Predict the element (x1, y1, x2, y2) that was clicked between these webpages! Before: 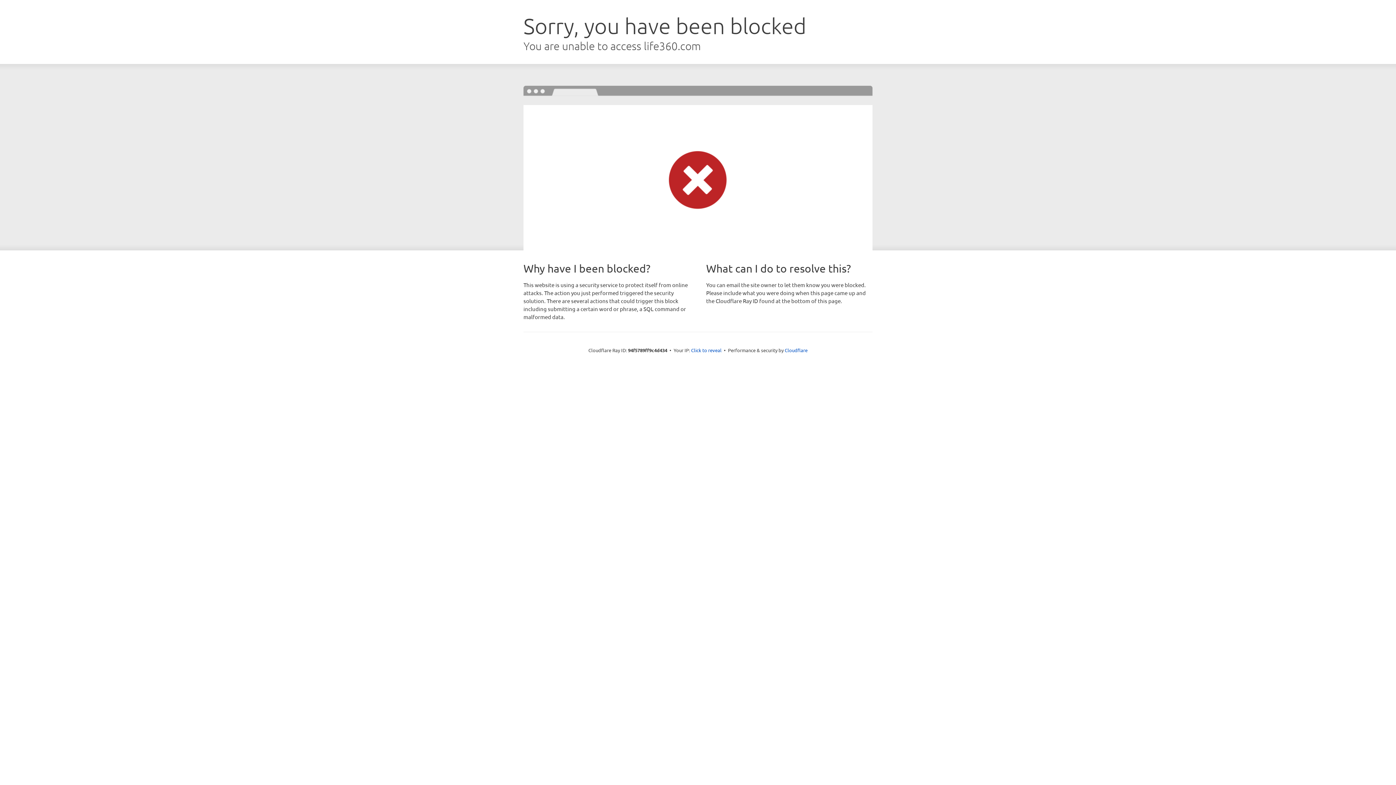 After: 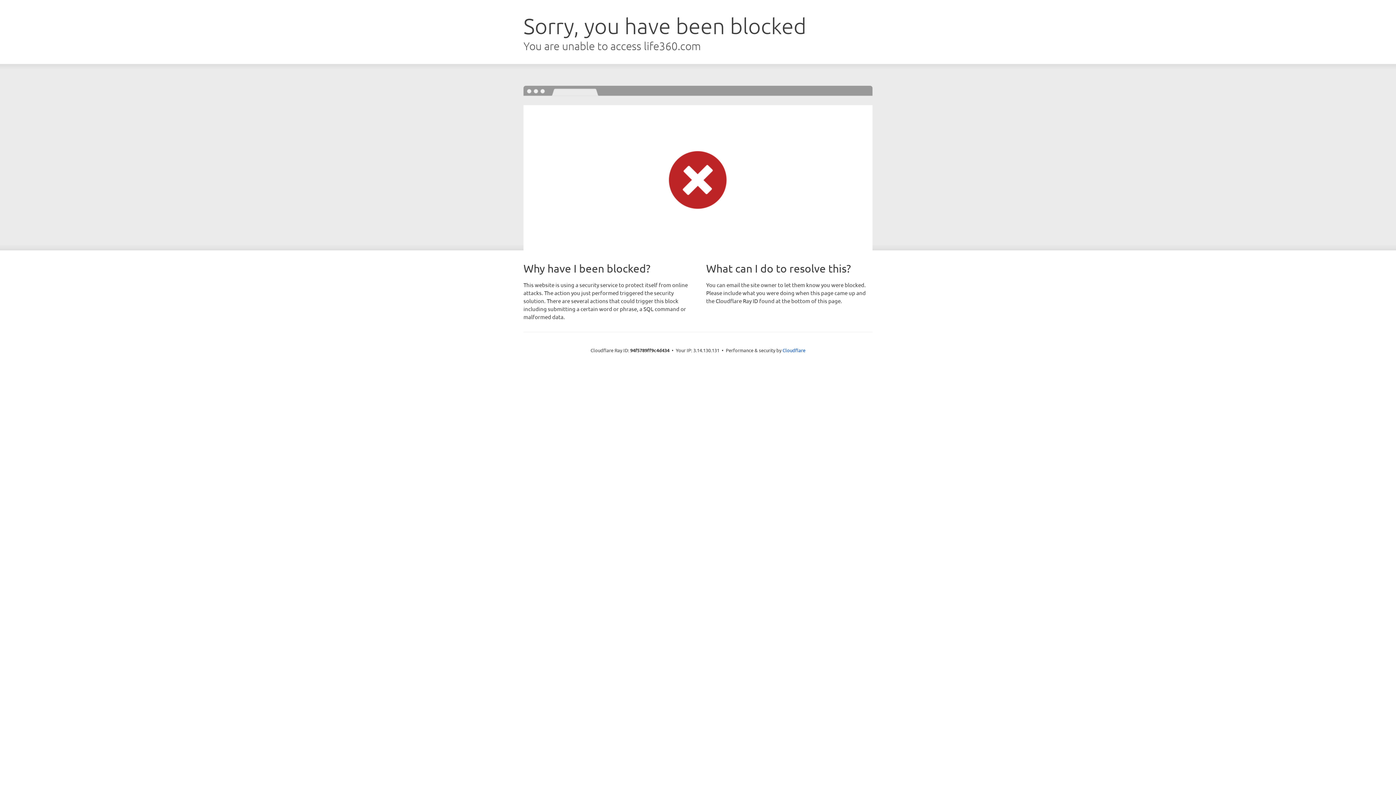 Action: label: Click to reveal bbox: (691, 346, 721, 353)